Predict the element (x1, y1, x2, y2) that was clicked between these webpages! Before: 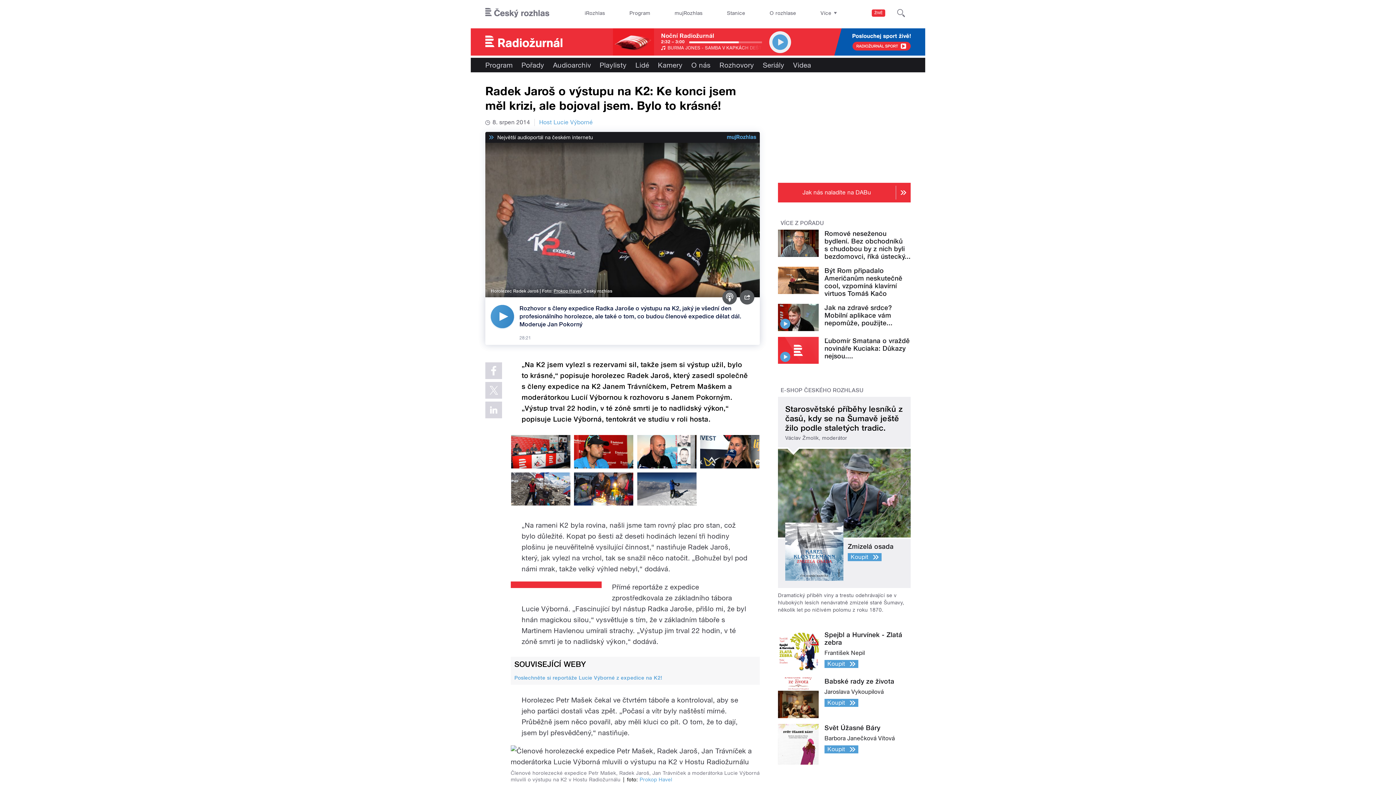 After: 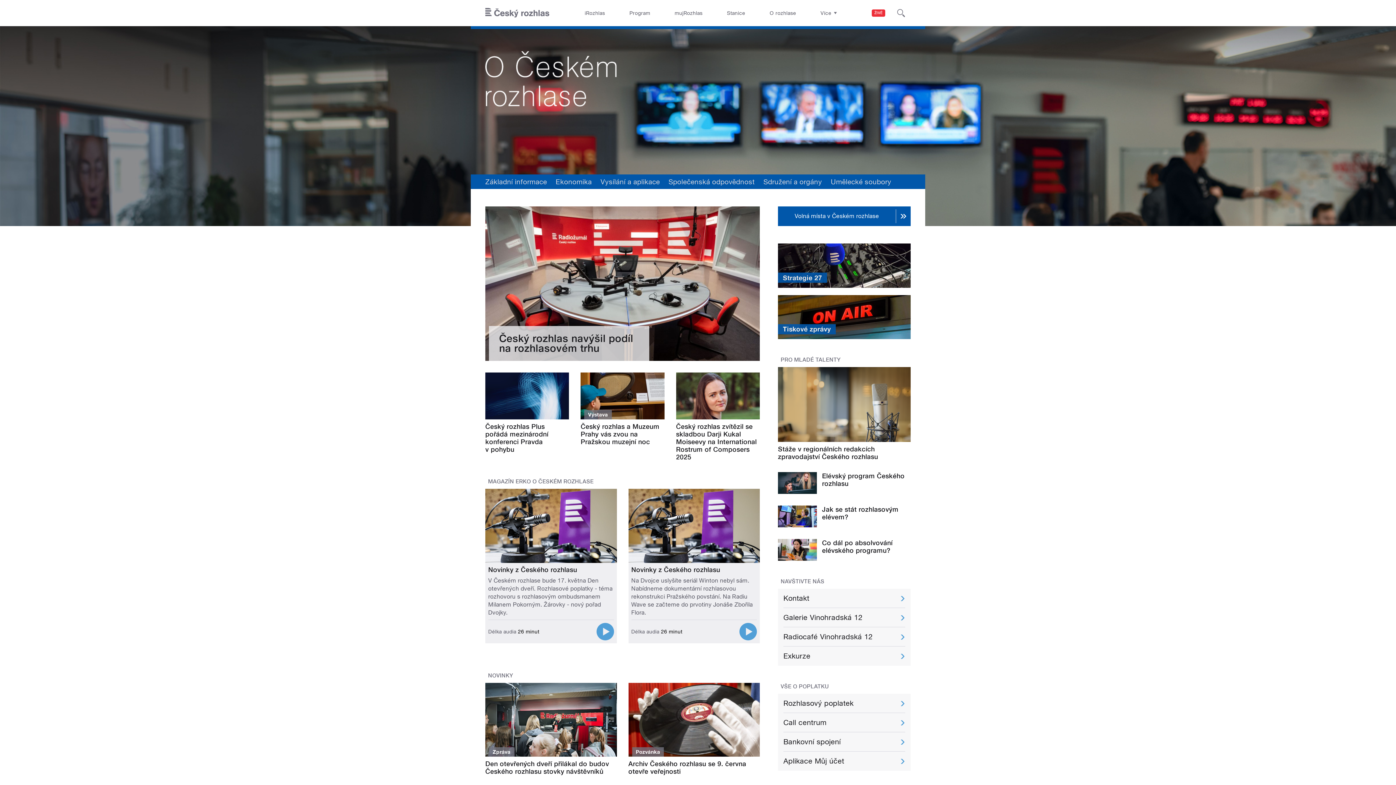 Action: label: O rozhlase bbox: (764, 0, 801, 26)